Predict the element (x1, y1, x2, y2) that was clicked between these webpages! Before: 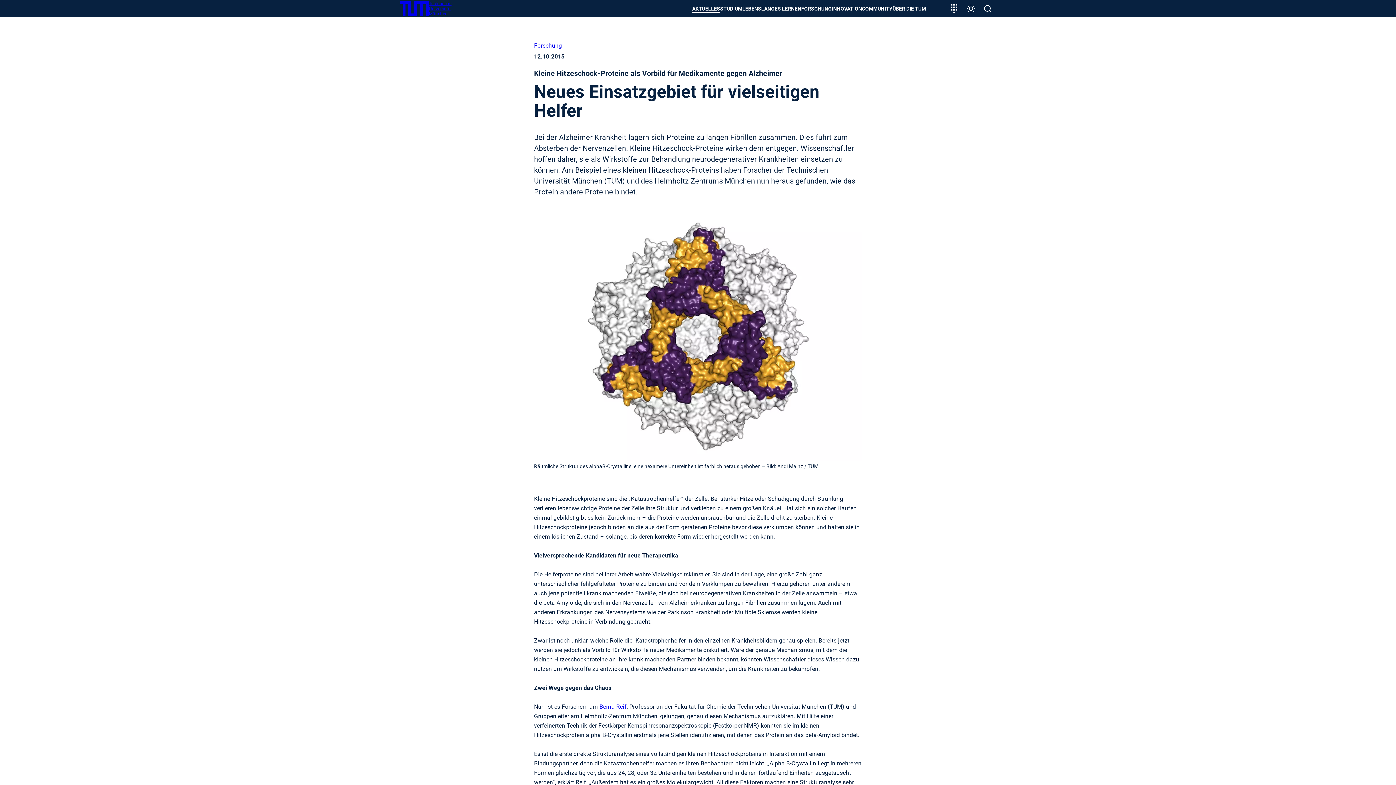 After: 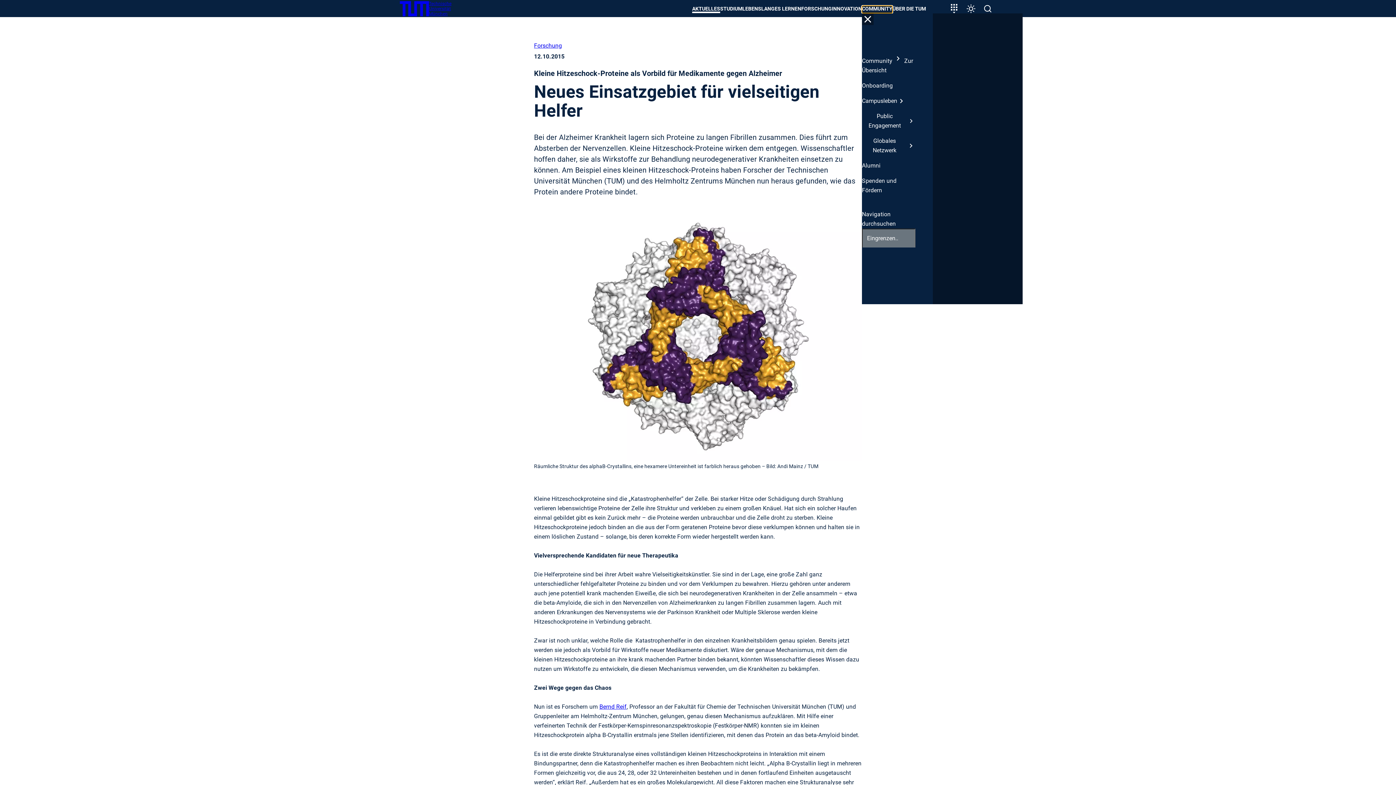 Action: label: COMMUNITY bbox: (862, 5, 892, 12)